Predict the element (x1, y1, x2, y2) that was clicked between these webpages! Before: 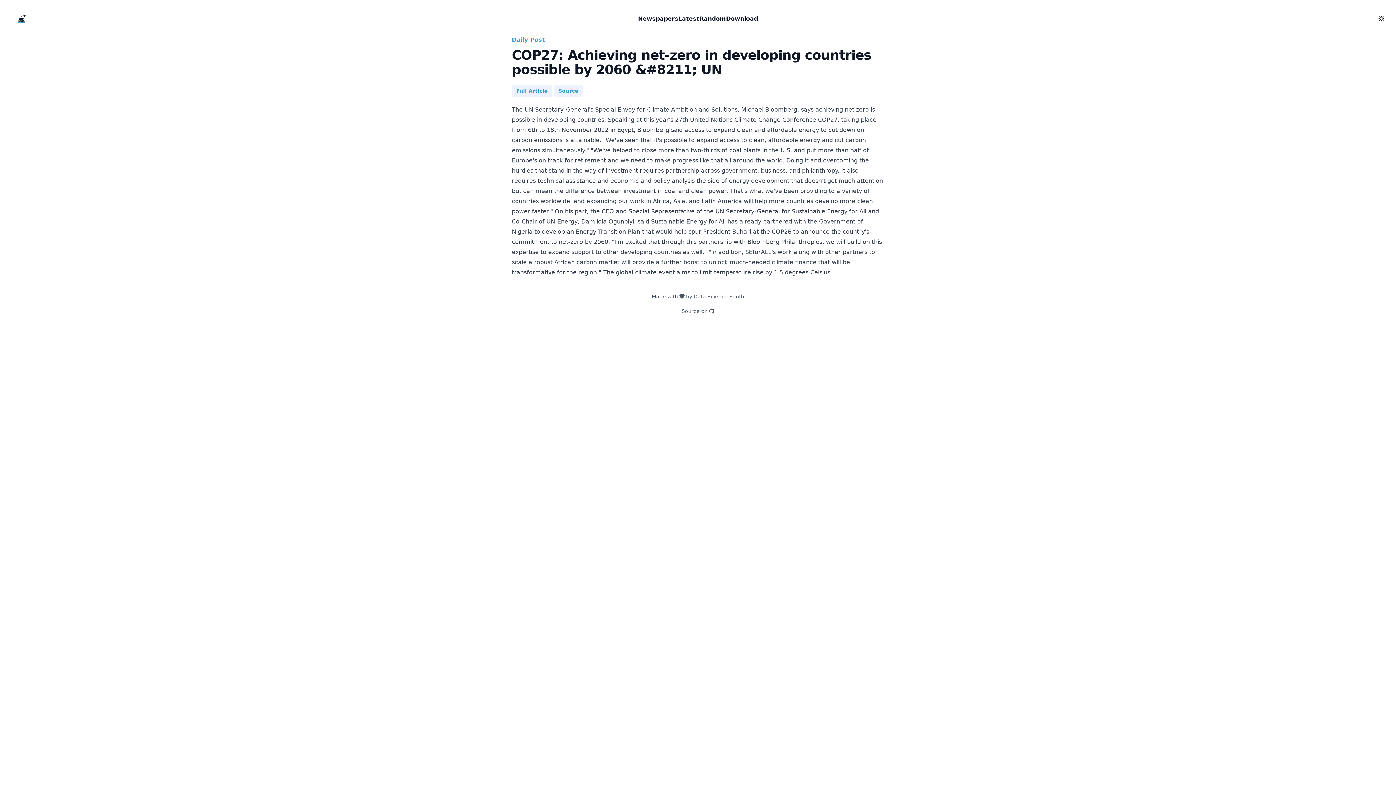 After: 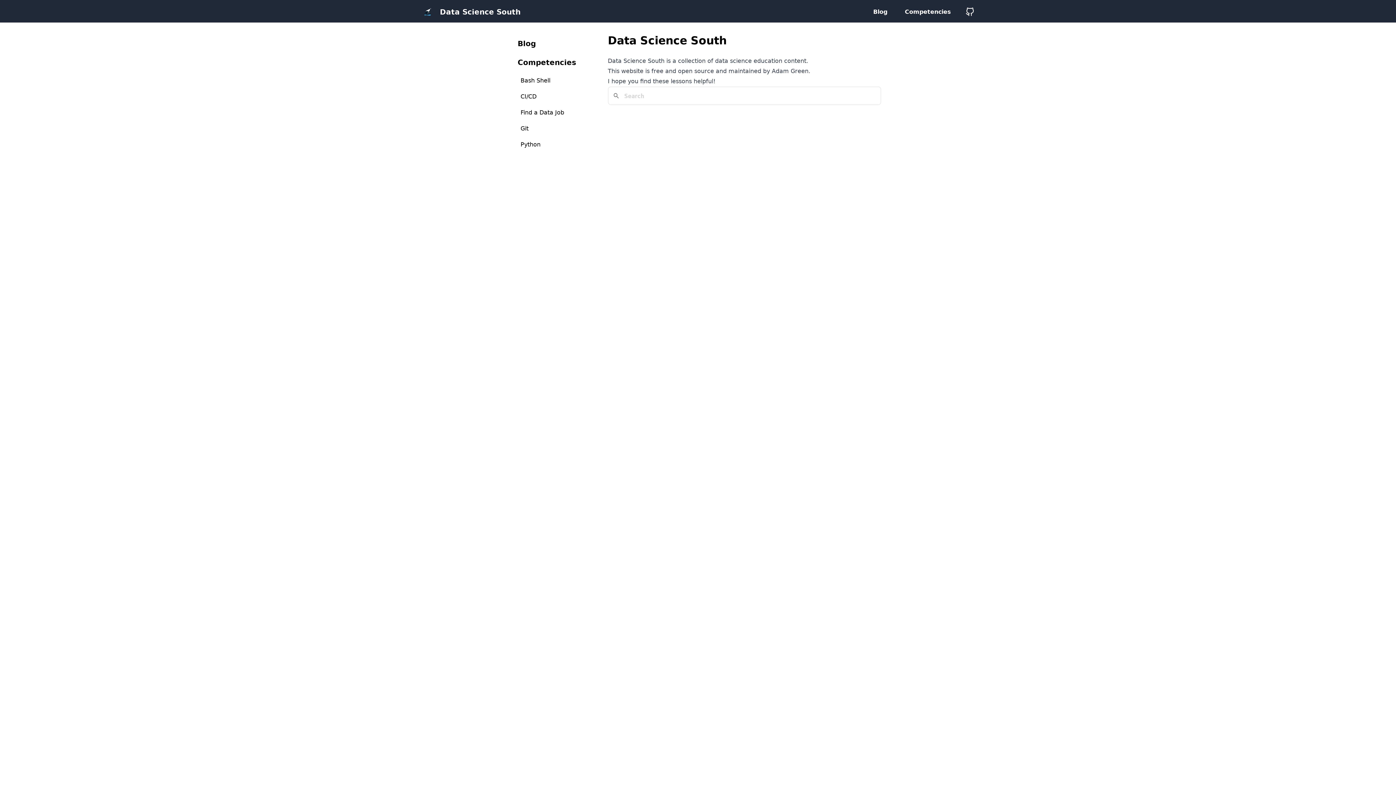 Action: label: Made with  by Data Science South bbox: (652, 293, 744, 299)